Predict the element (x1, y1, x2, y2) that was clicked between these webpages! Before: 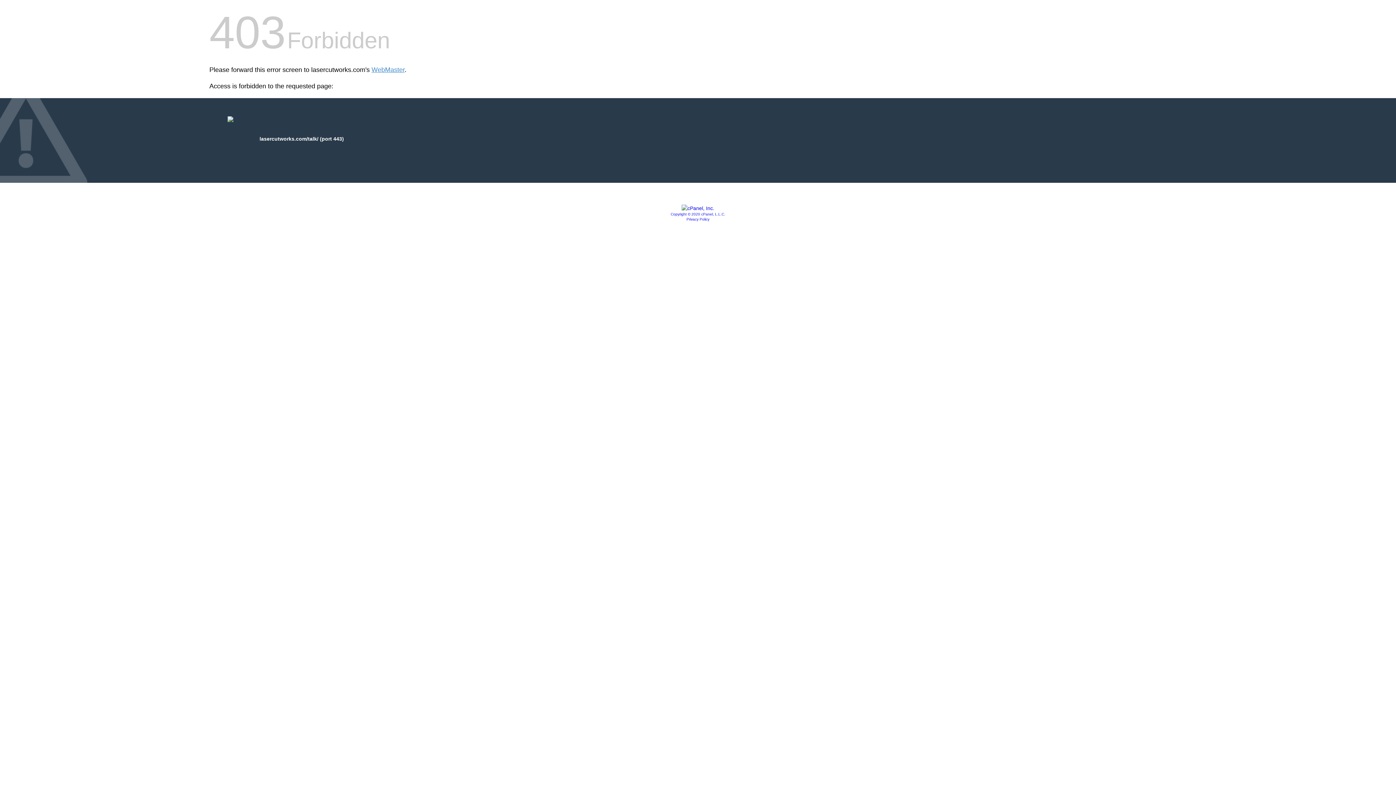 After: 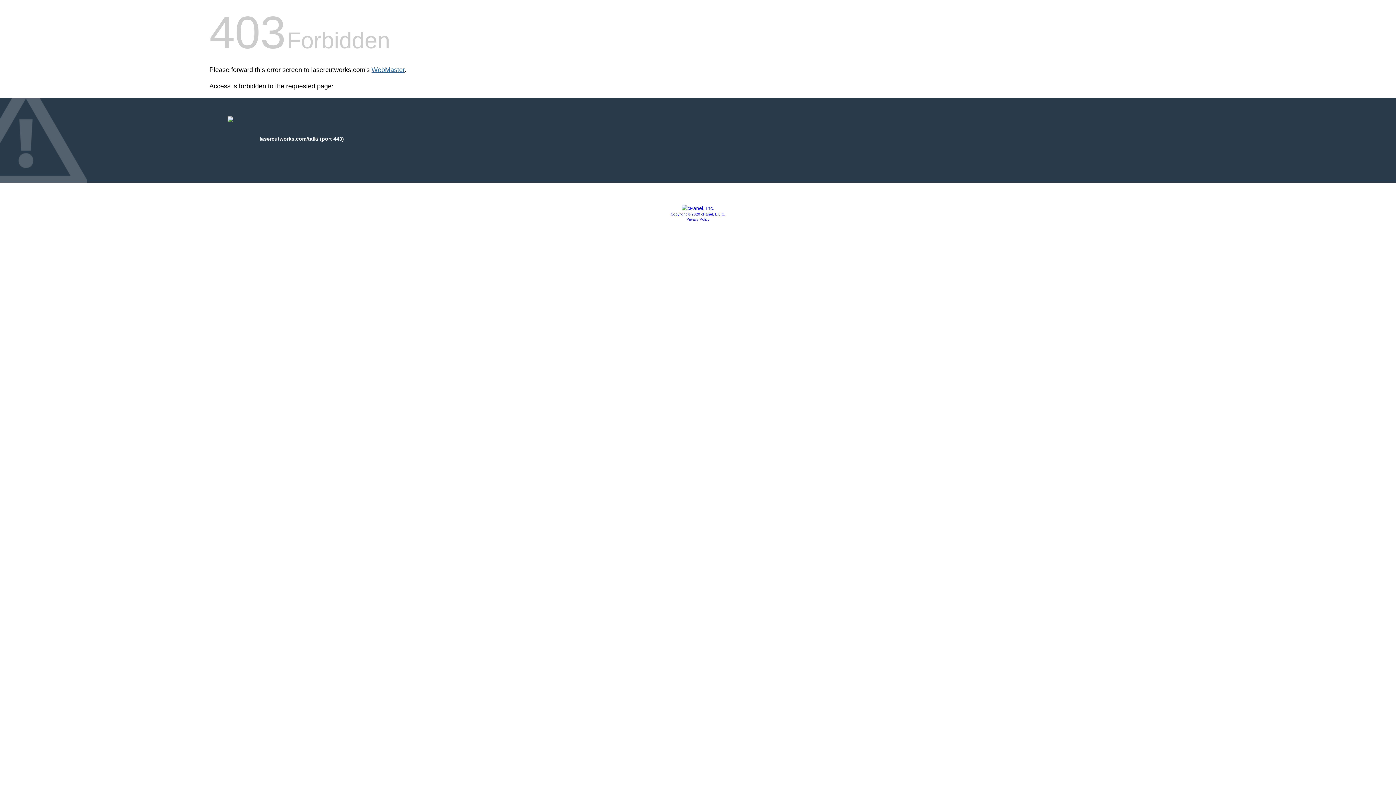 Action: label: WebMaster bbox: (371, 66, 404, 73)